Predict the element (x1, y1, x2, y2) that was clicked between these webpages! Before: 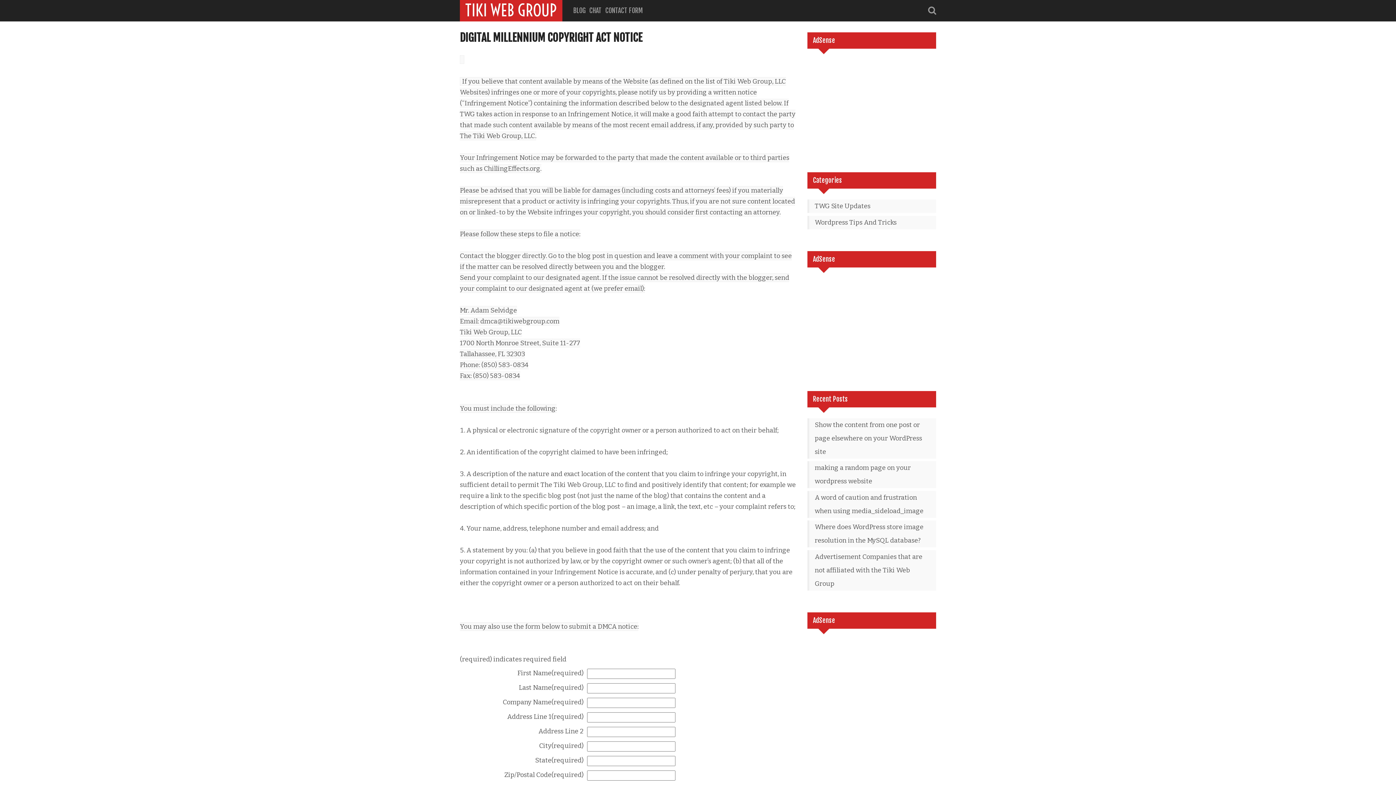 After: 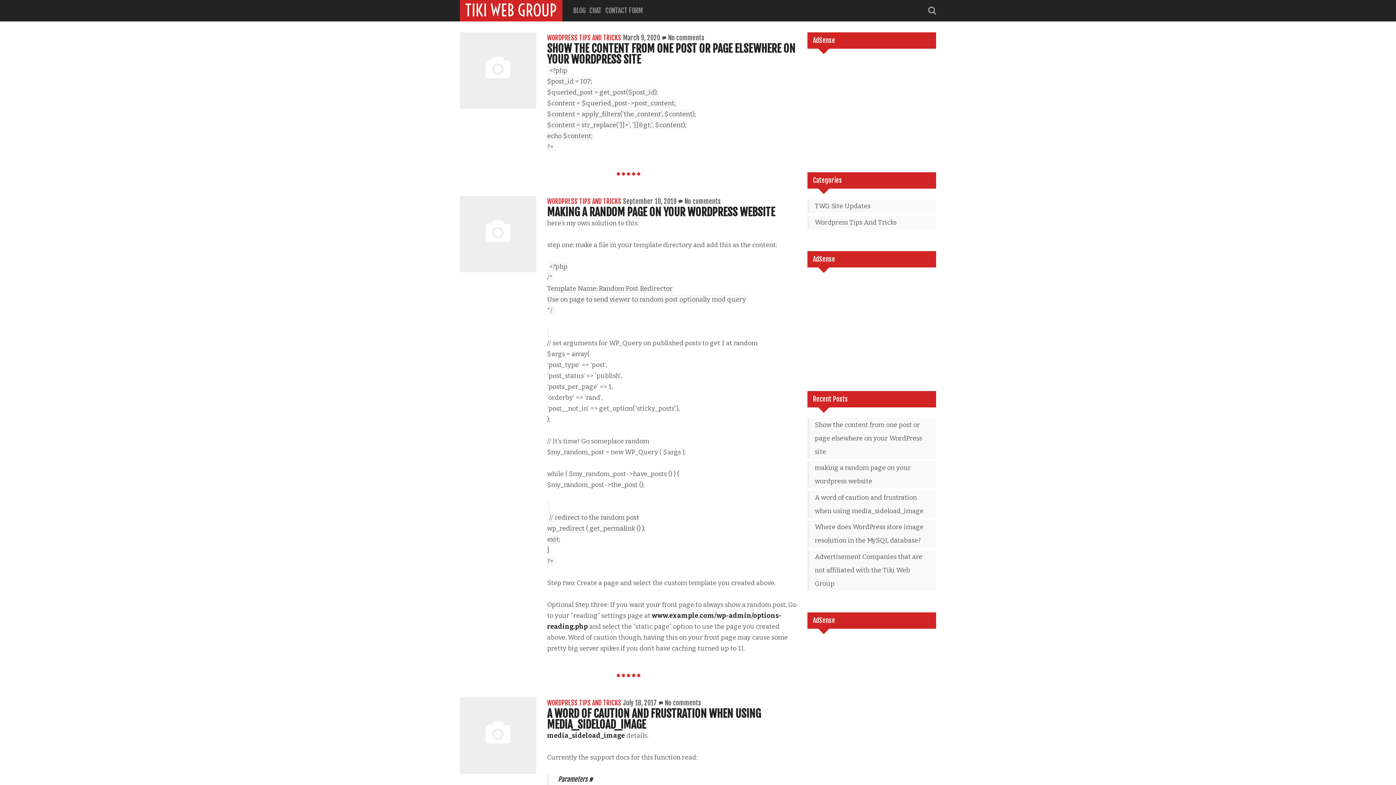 Action: bbox: (569, 0, 585, 21) label: BLOG